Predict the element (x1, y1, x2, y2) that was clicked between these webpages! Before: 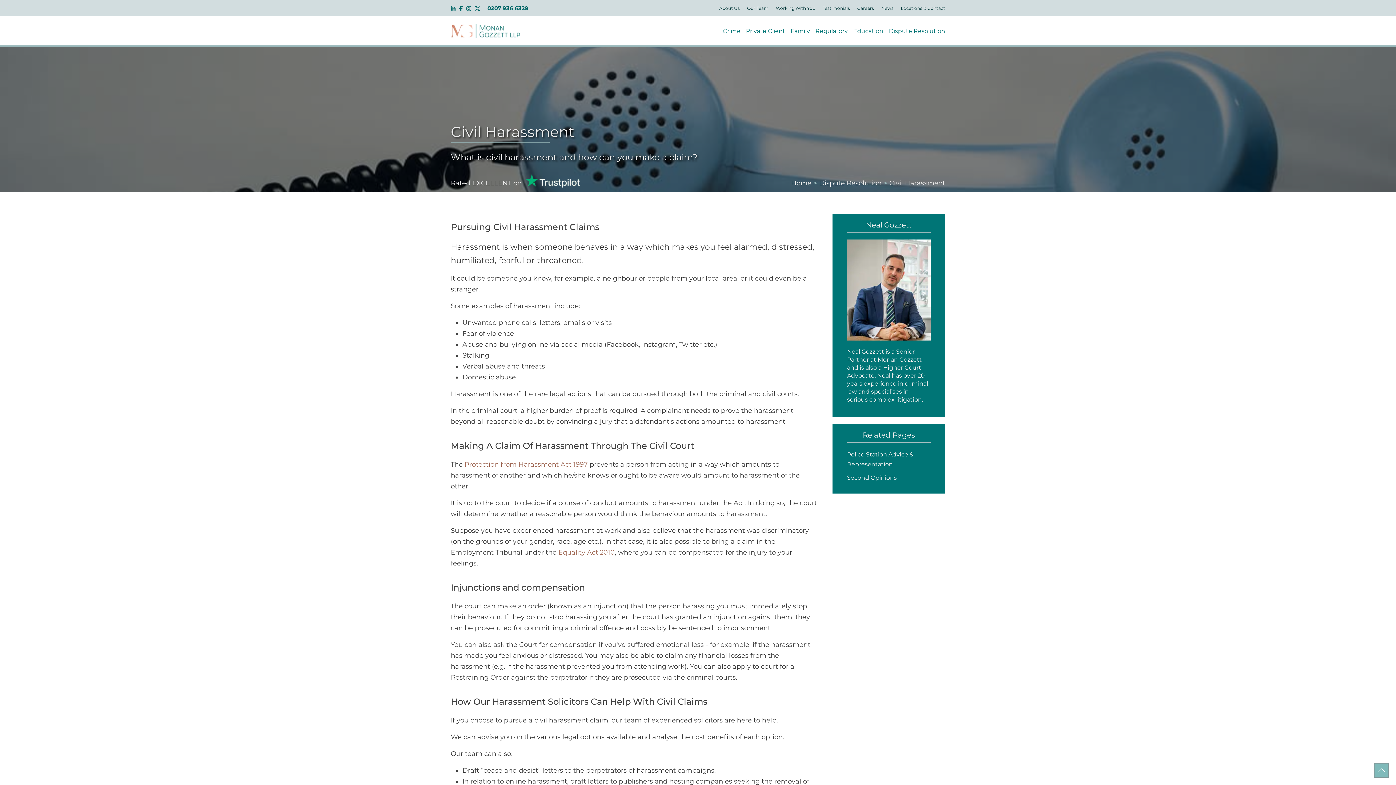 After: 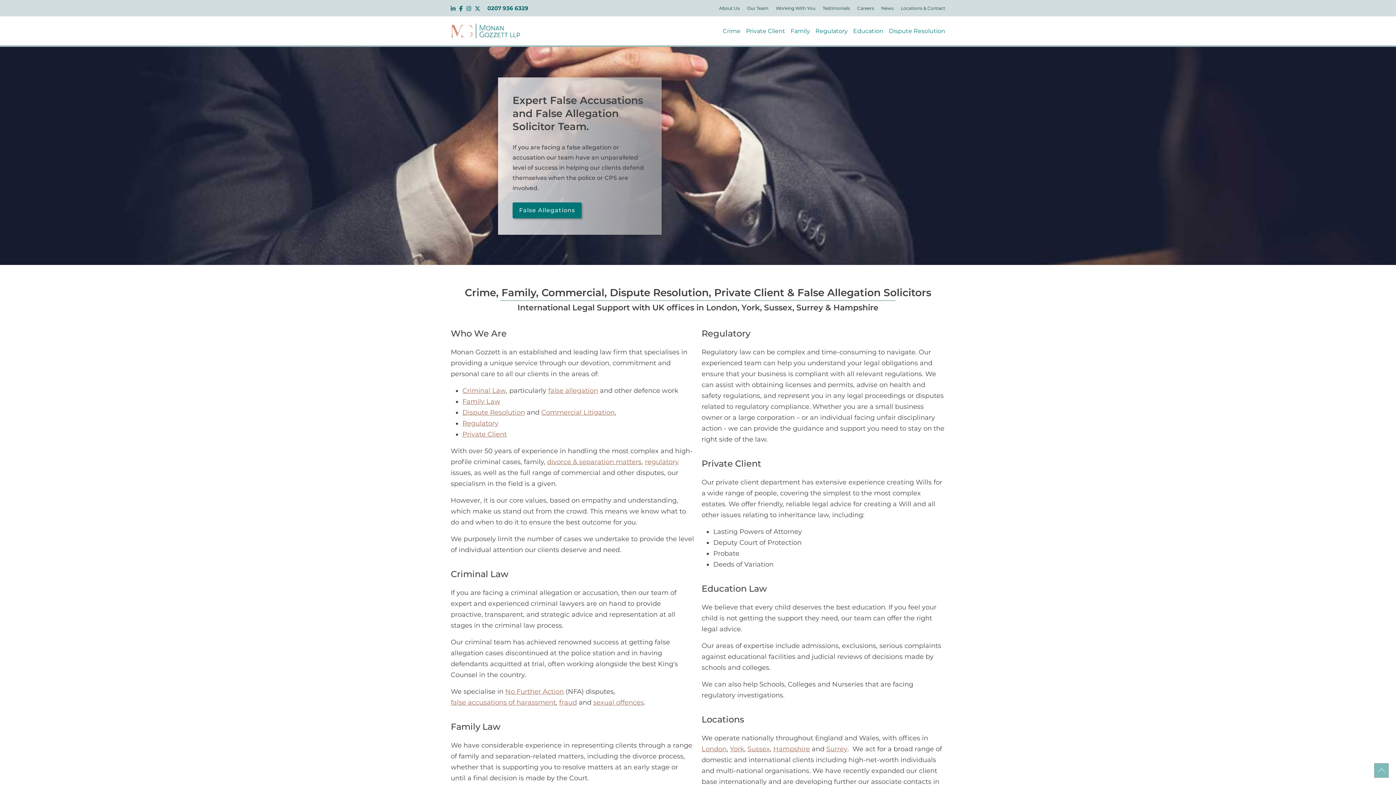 Action: label: Home bbox: (791, 177, 811, 188)